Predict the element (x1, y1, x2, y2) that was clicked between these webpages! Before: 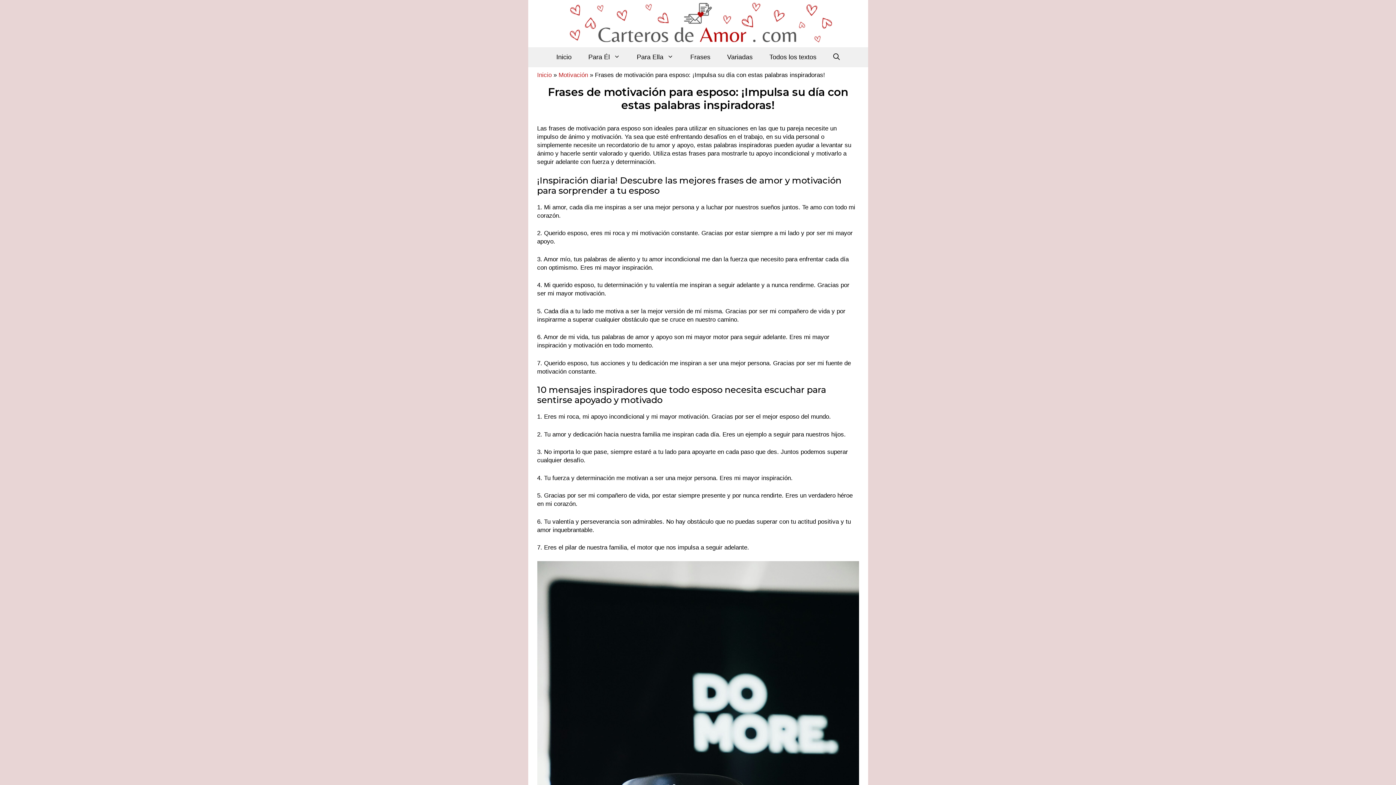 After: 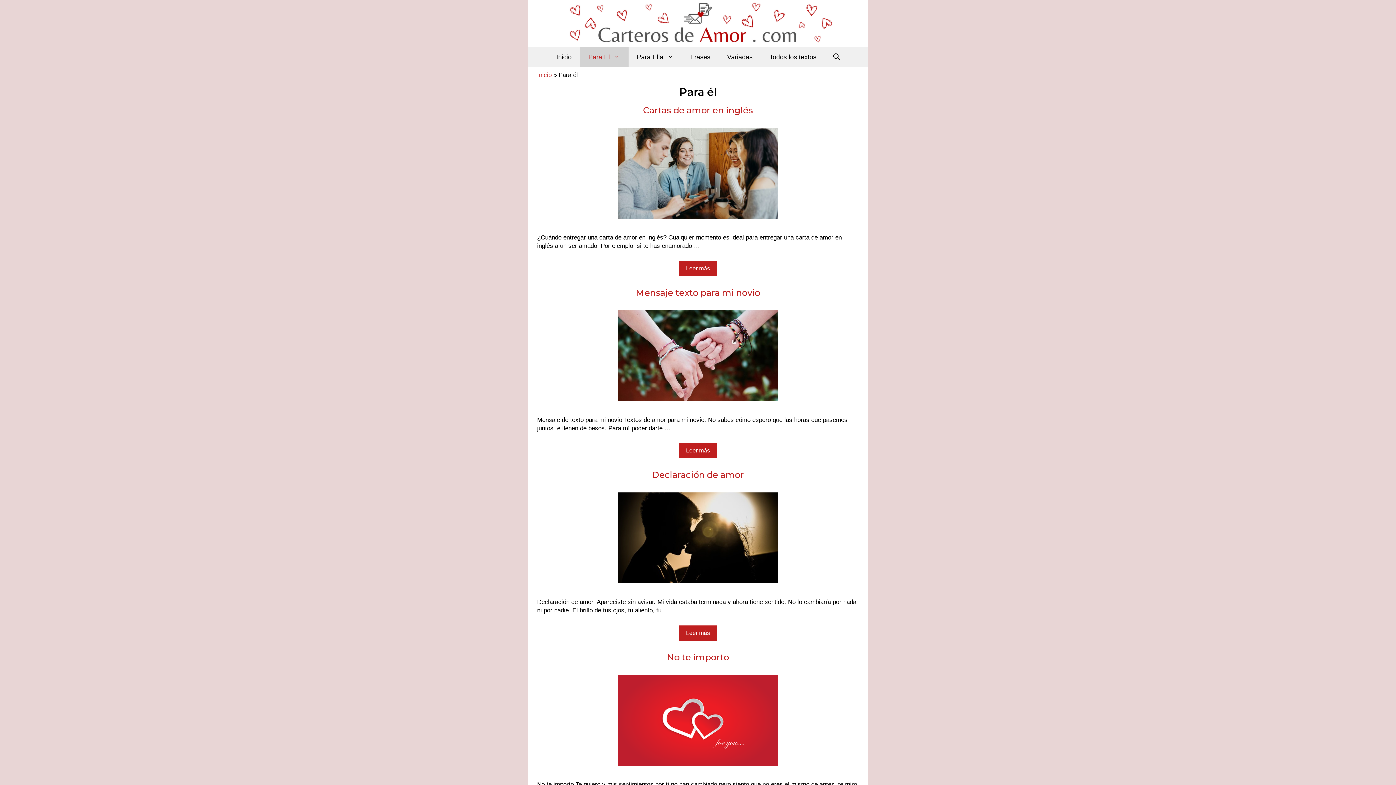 Action: bbox: (580, 47, 628, 67) label: Para Él